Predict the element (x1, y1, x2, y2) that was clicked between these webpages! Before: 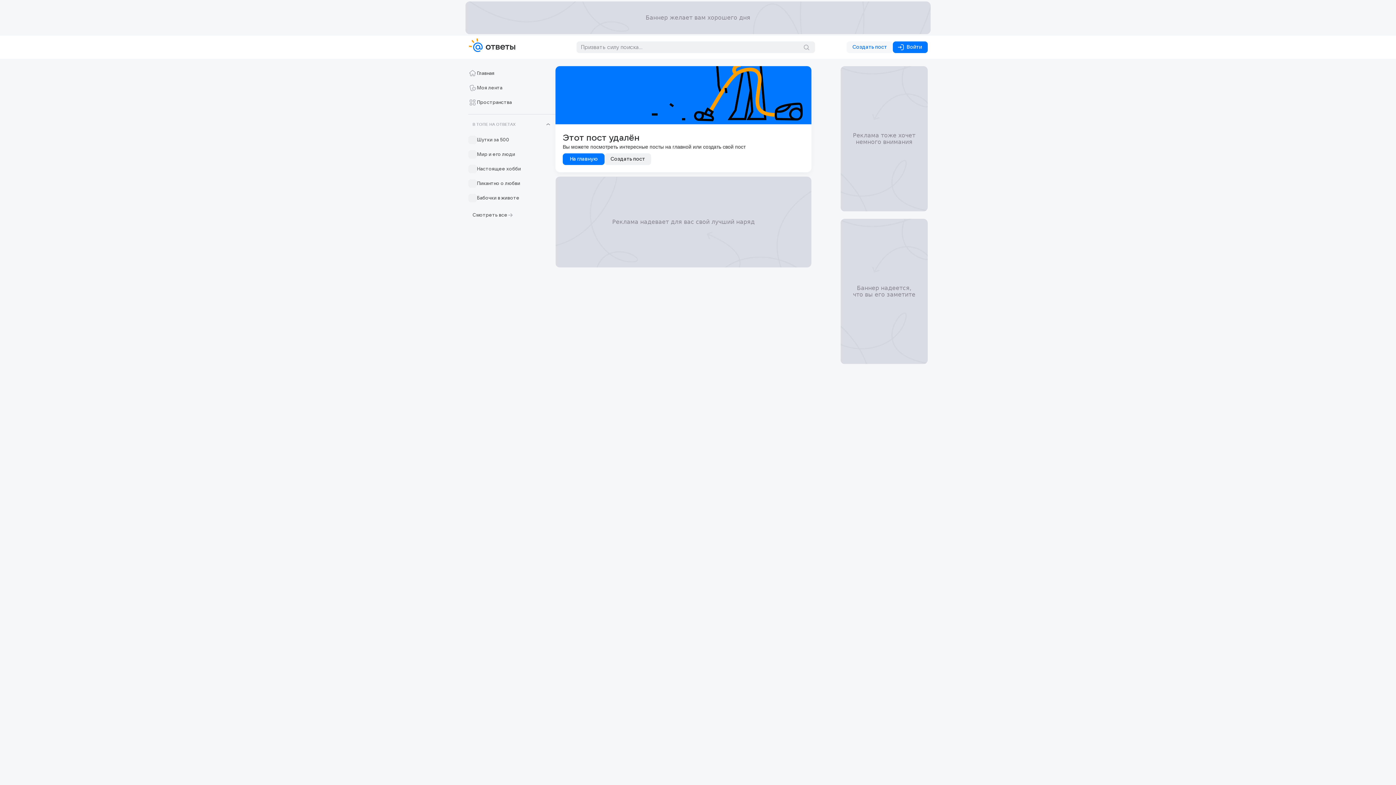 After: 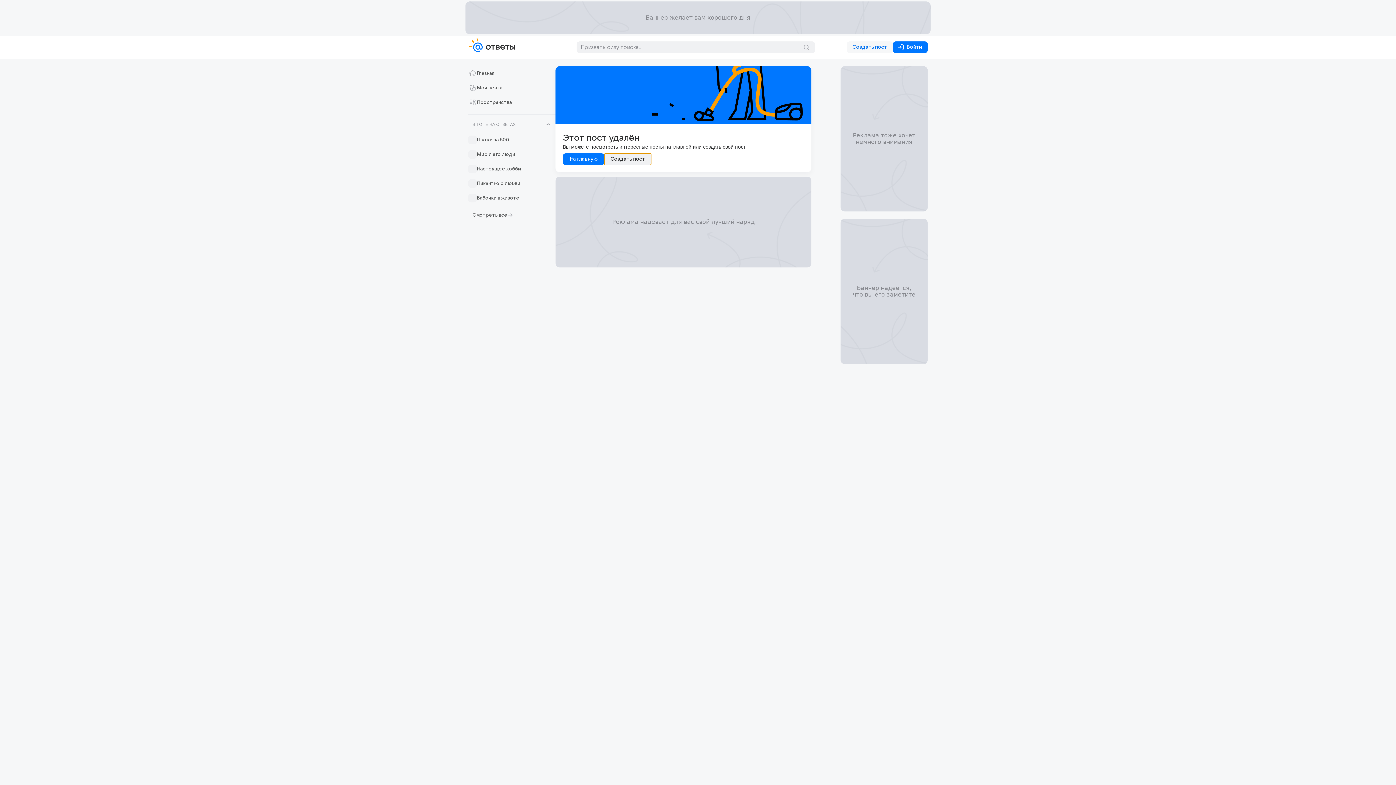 Action: label: Создать пост bbox: (604, 153, 651, 165)